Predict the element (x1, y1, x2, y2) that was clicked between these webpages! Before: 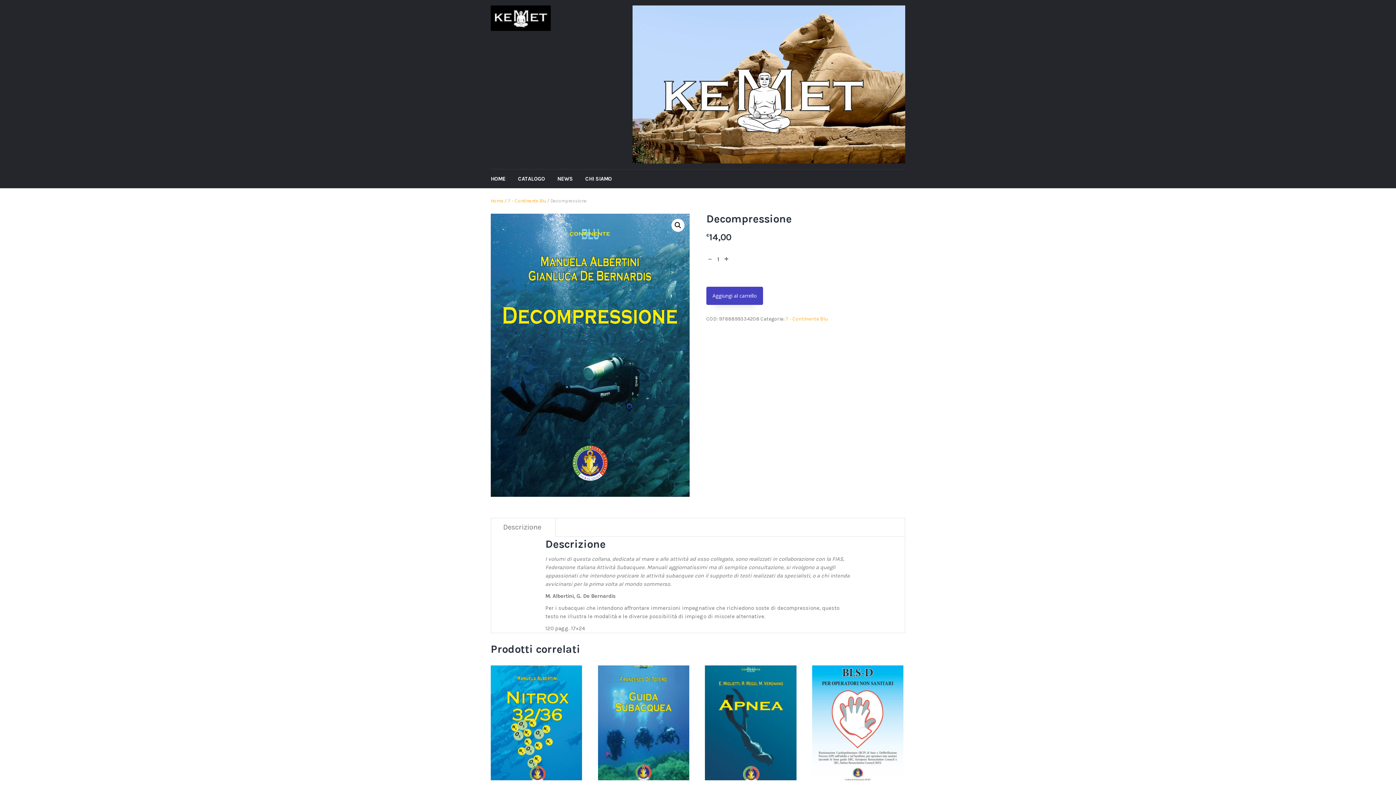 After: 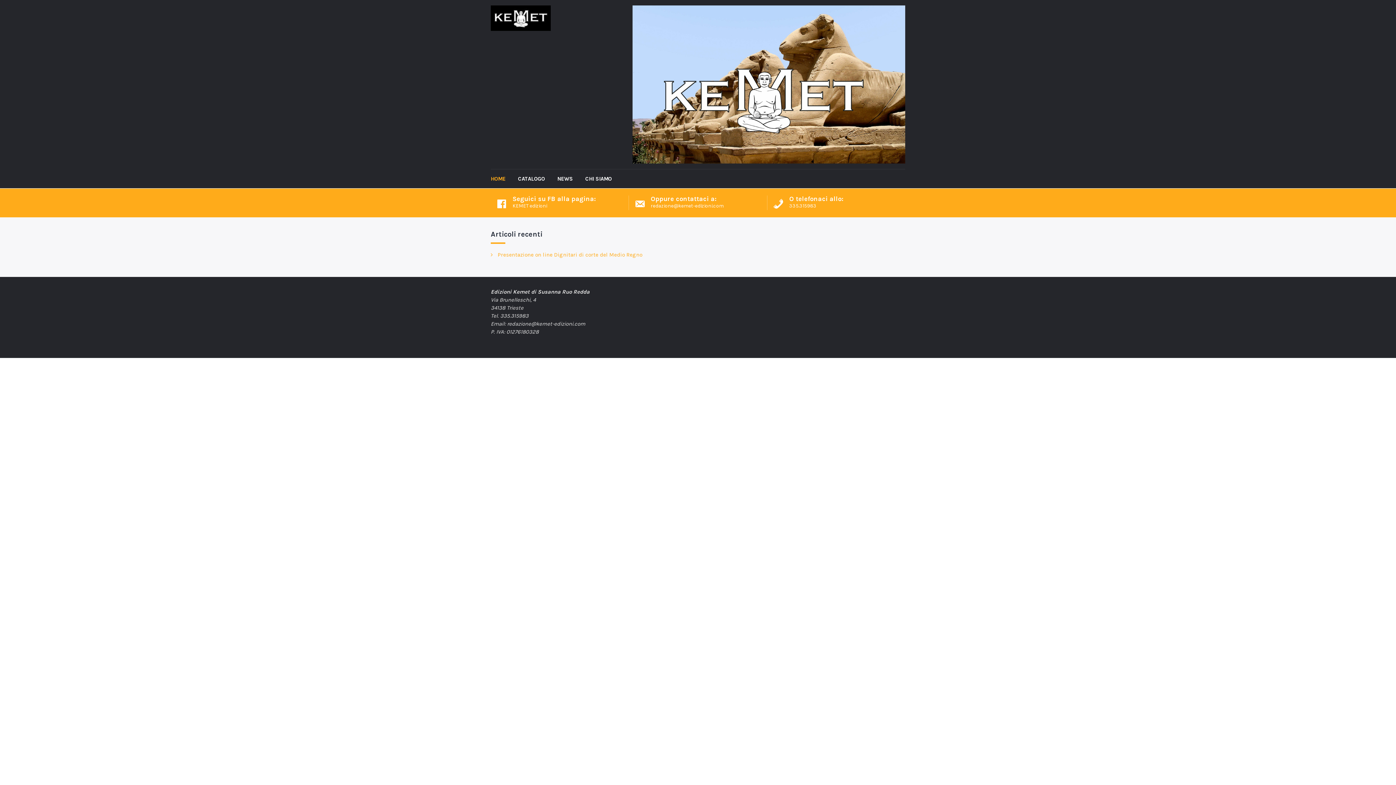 Action: bbox: (490, 169, 516, 188) label: HOME